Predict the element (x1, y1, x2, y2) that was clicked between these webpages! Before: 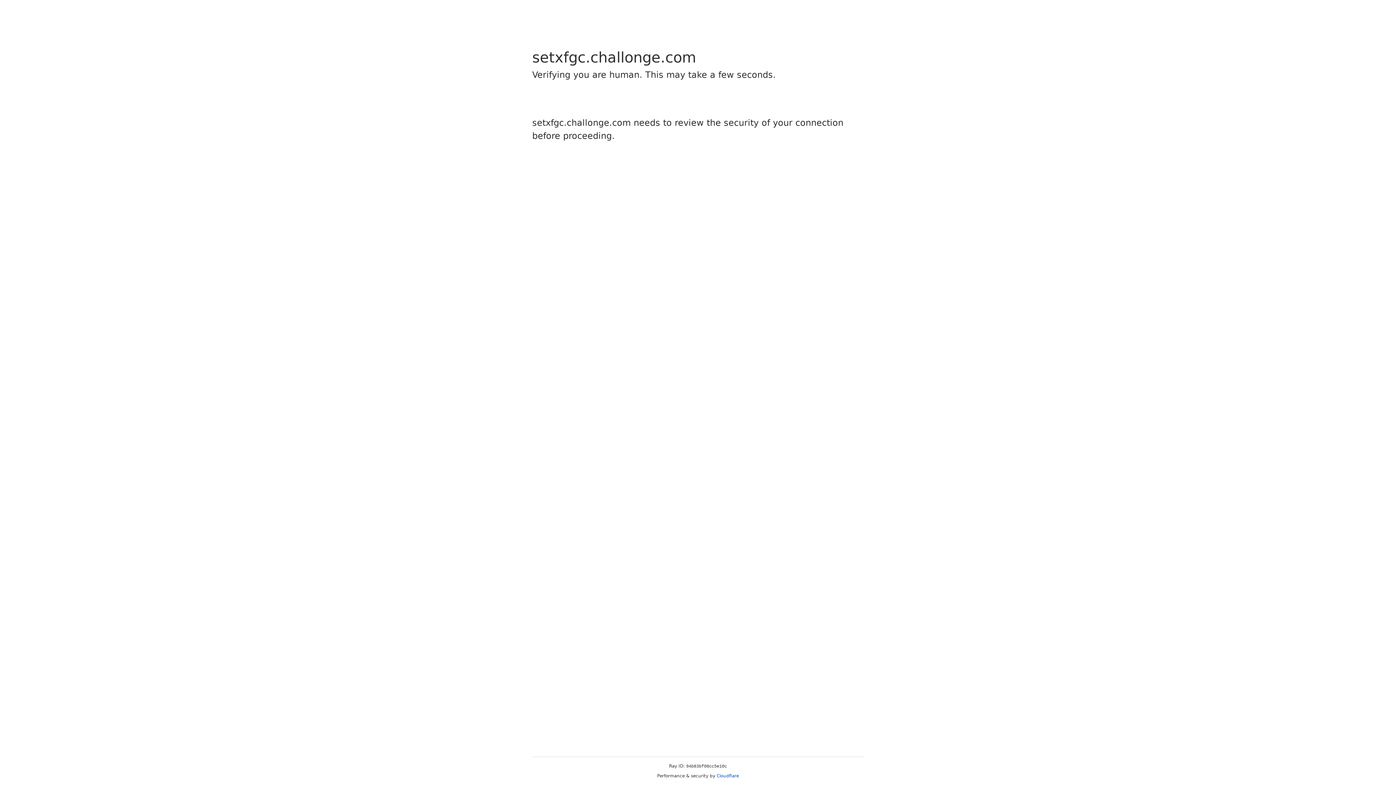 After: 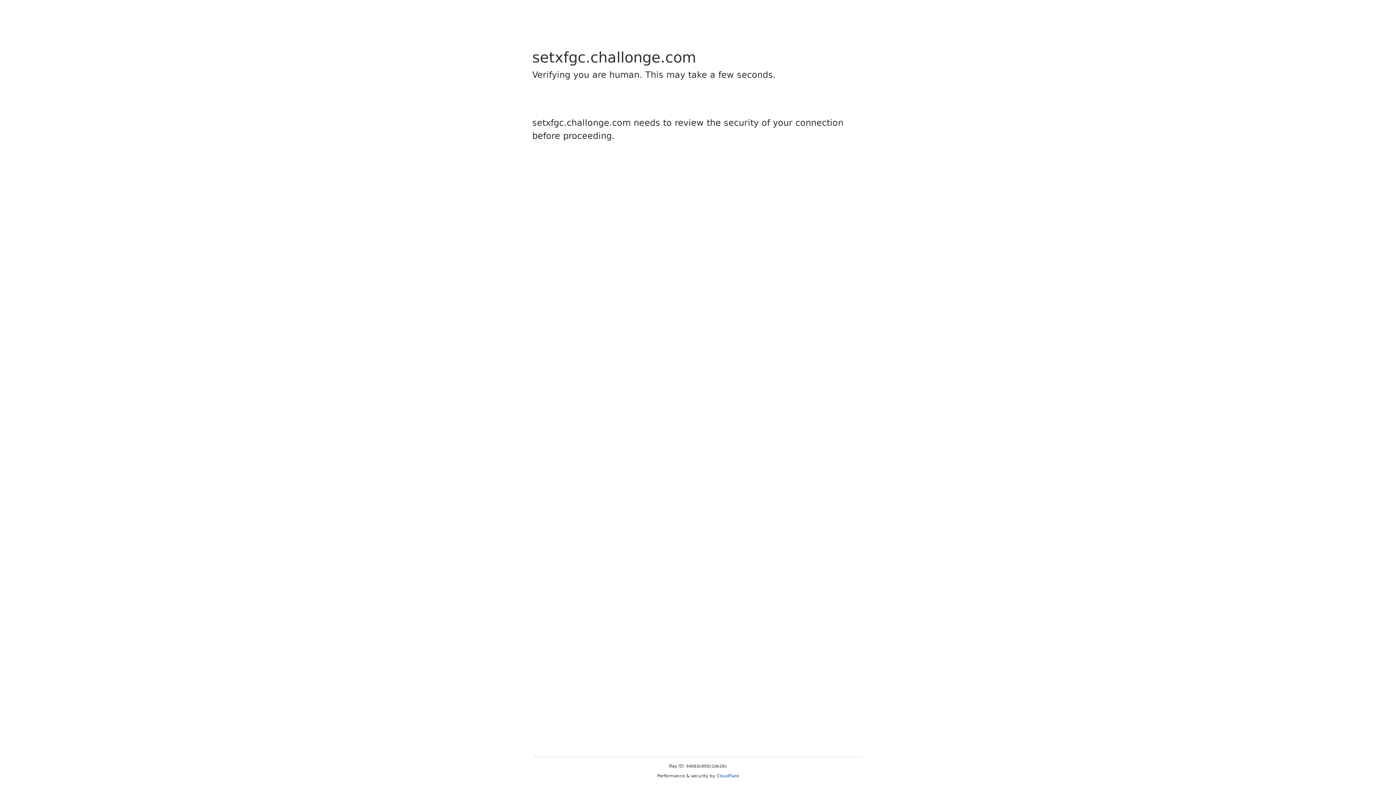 Action: bbox: (716, 773, 739, 778) label: Cloudflare